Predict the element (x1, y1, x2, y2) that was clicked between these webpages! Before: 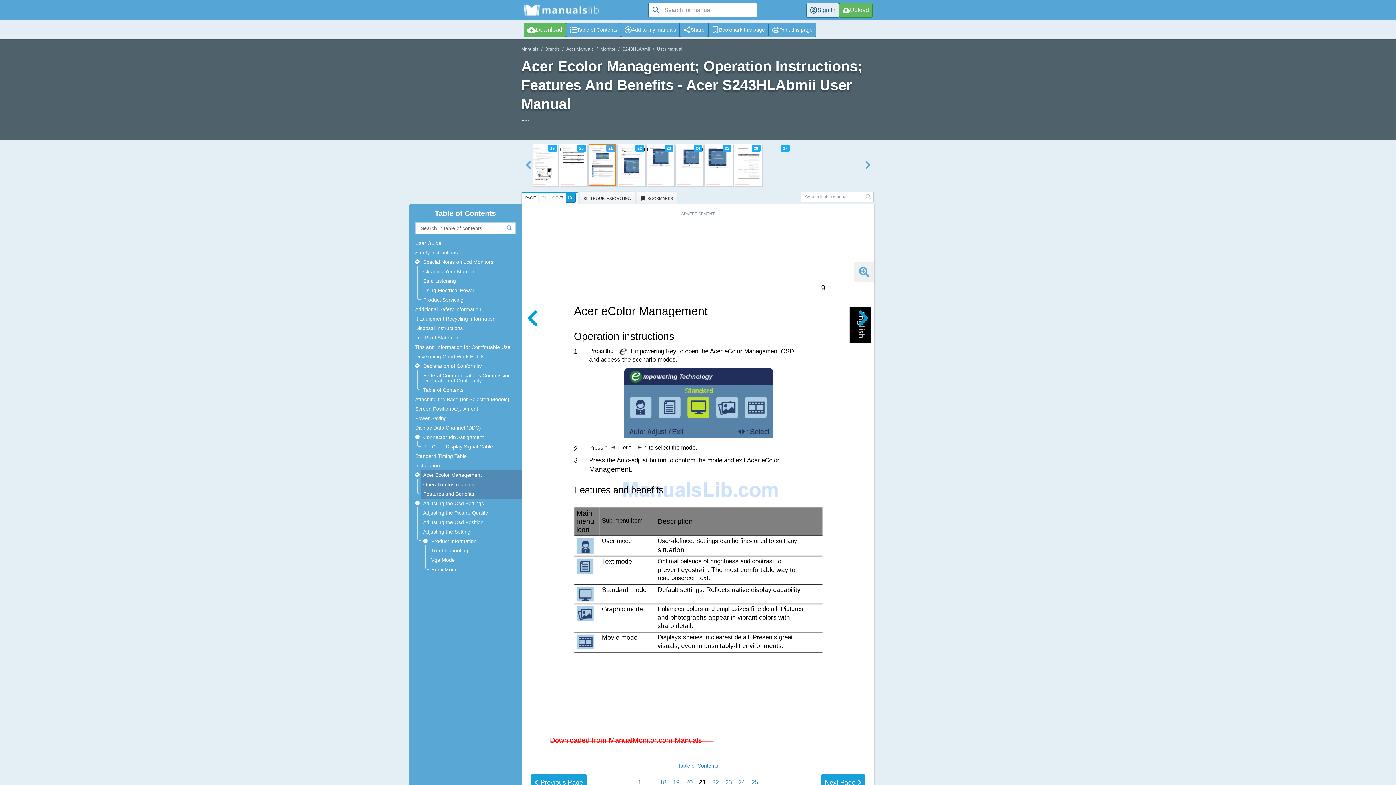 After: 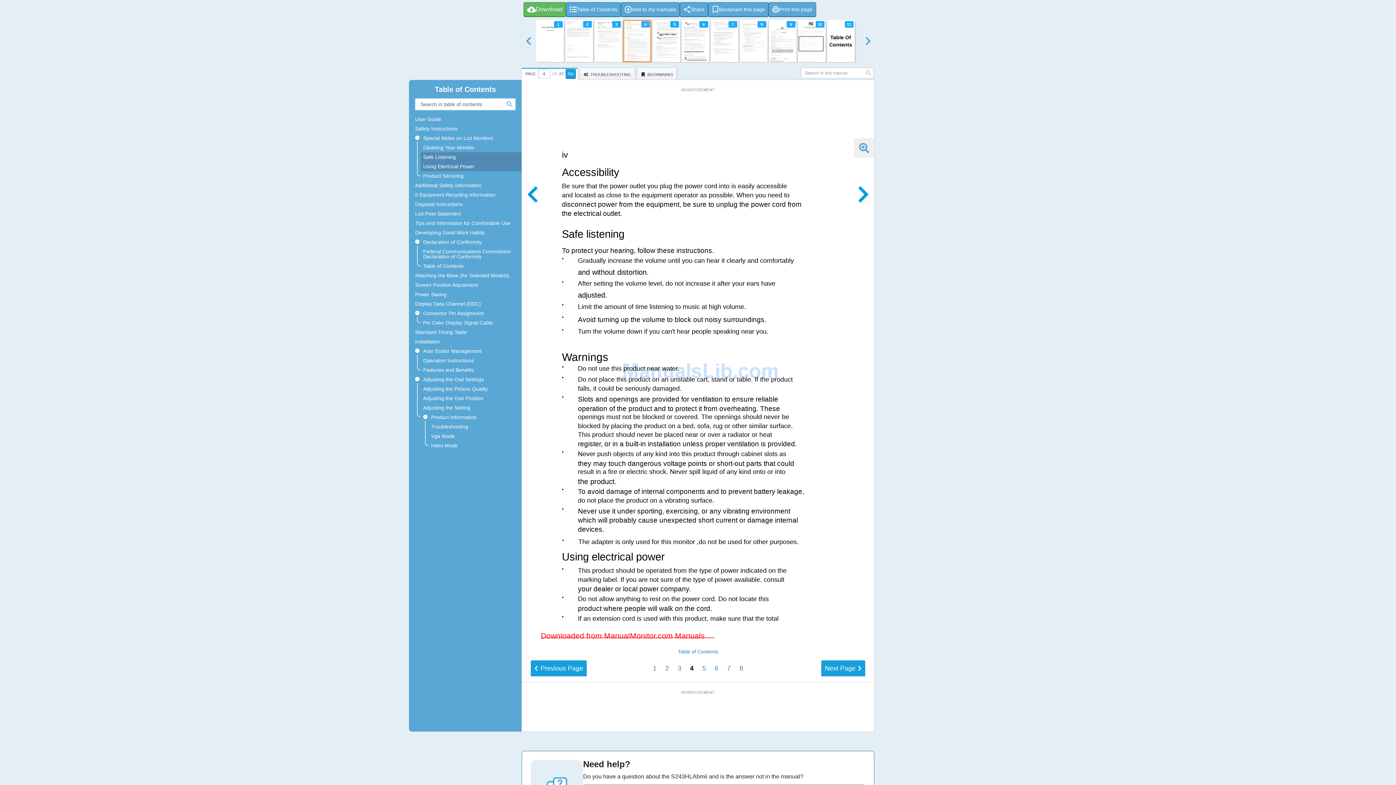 Action: label: Using Electrical Power bbox: (423, 288, 516, 293)